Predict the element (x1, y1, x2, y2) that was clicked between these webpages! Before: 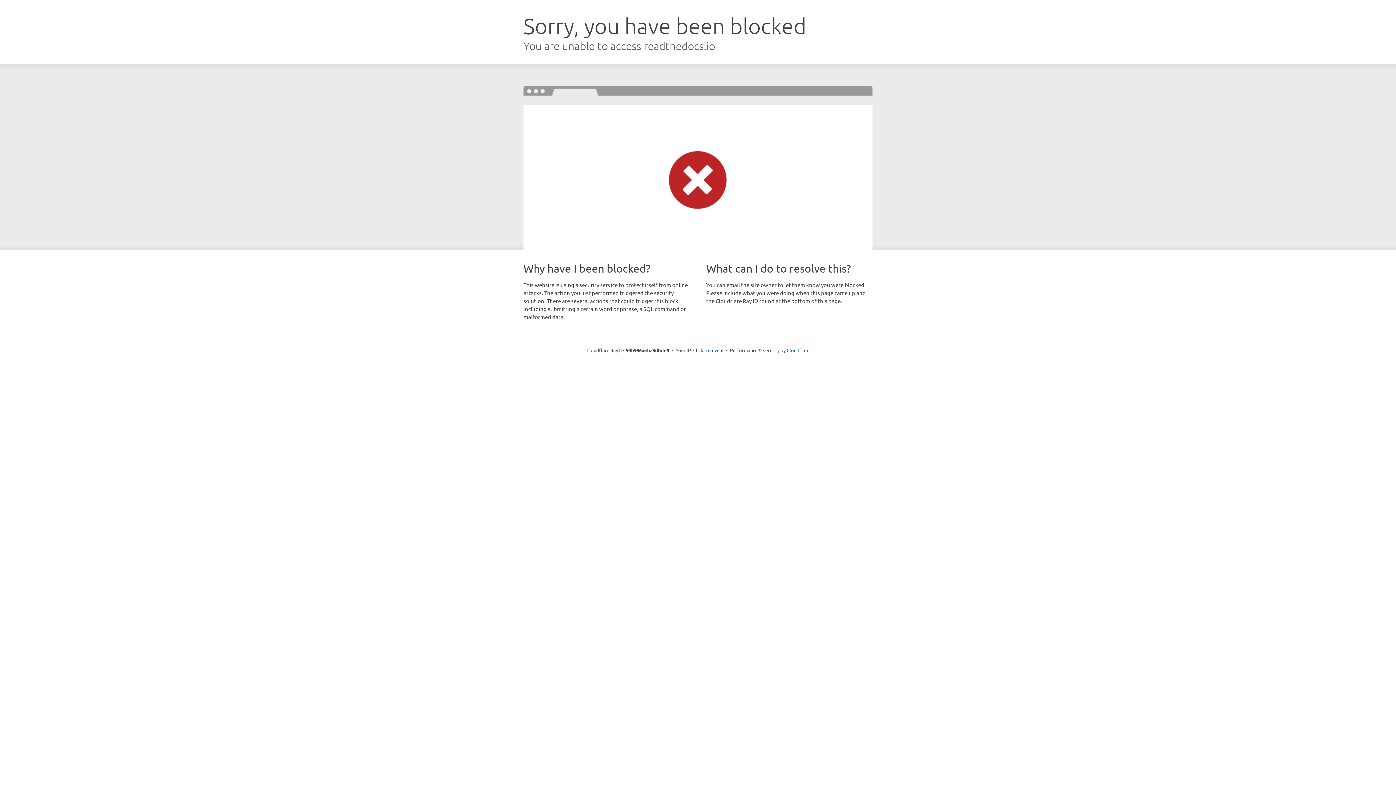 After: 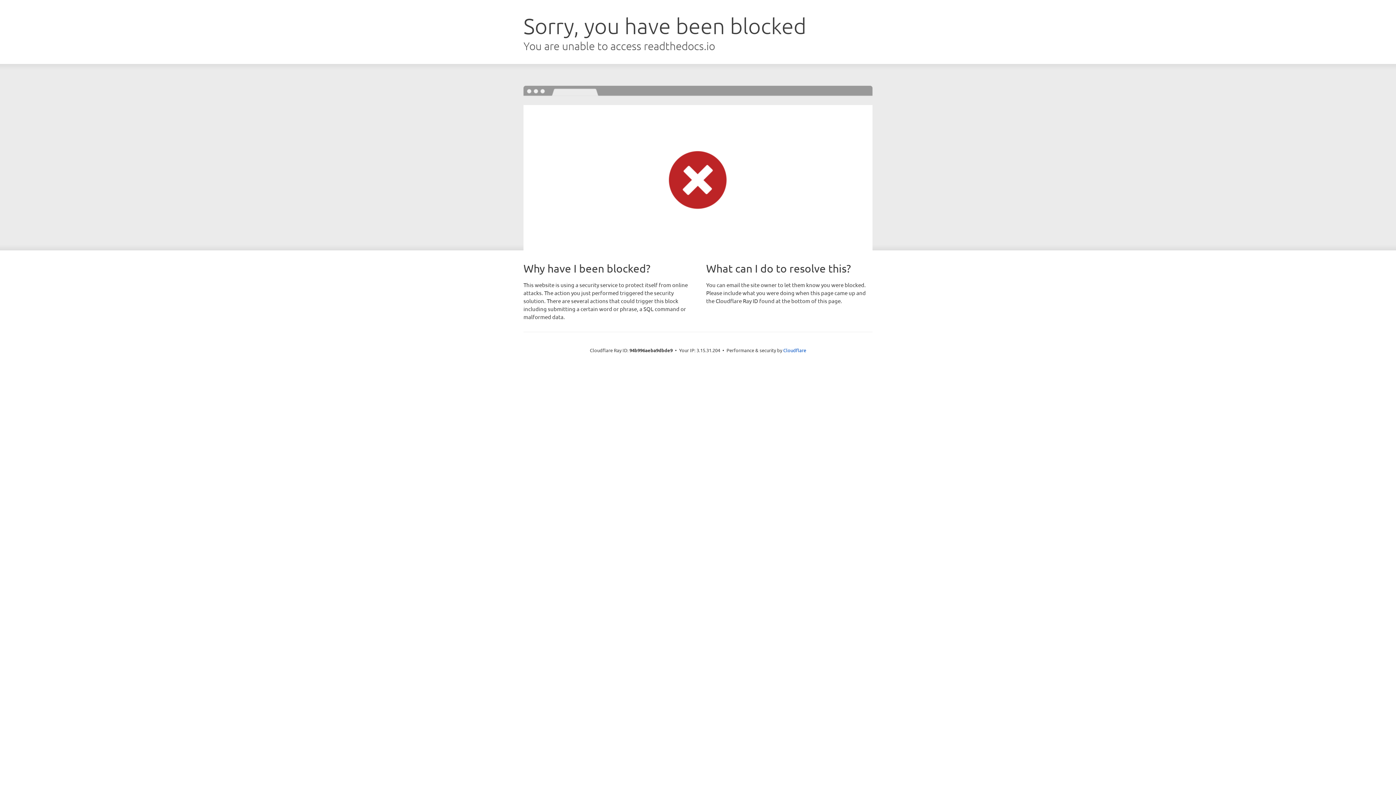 Action: bbox: (693, 346, 723, 353) label: Click to reveal